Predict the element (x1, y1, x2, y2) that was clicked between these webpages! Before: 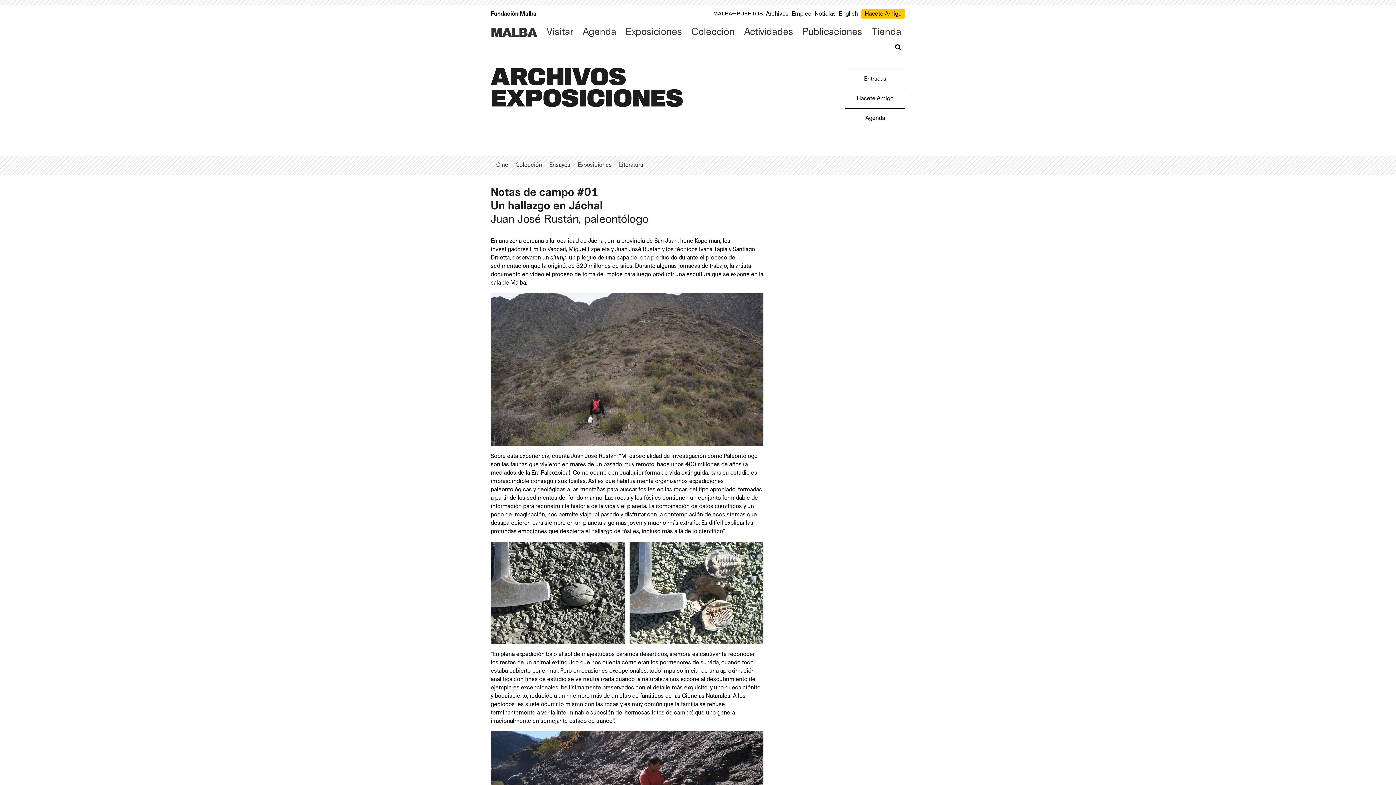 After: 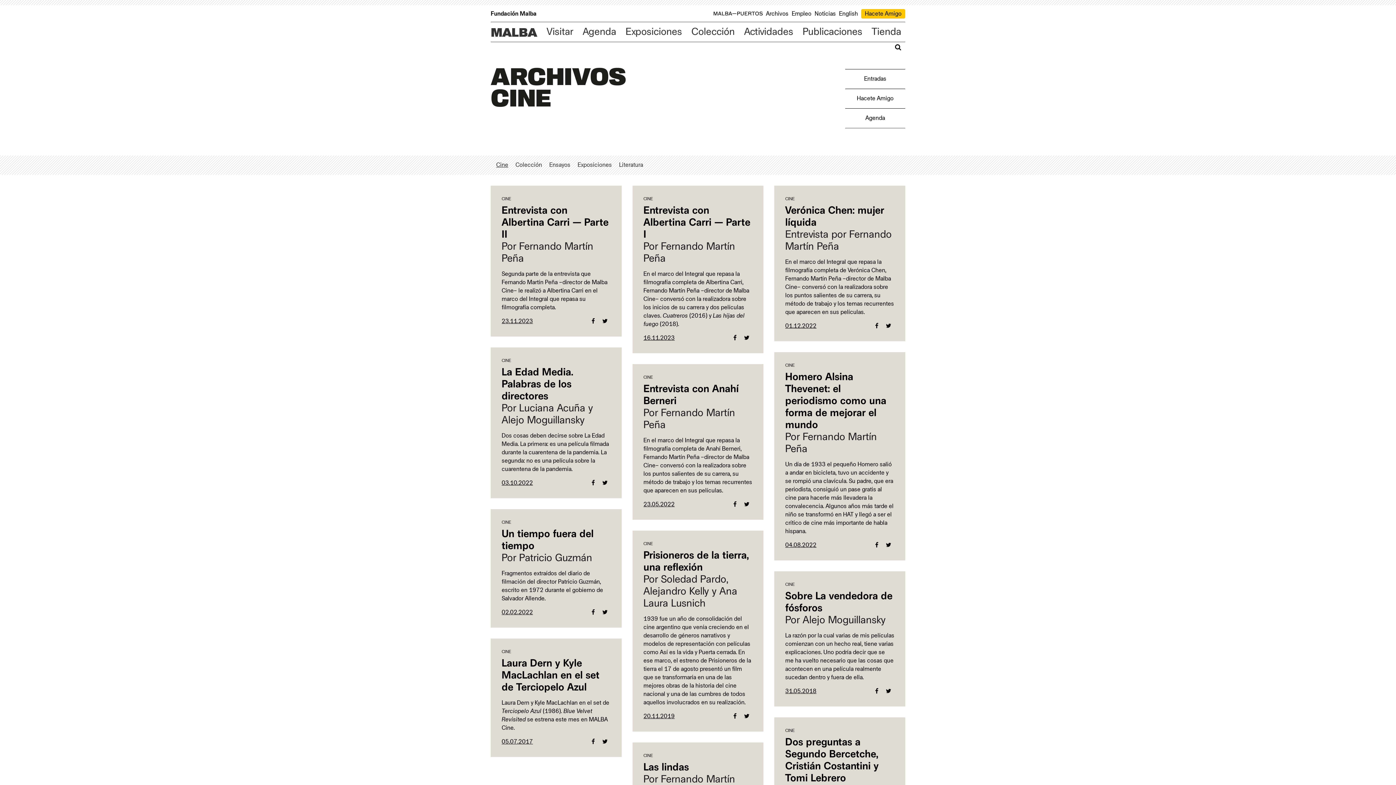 Action: bbox: (496, 162, 508, 168) label: Cine